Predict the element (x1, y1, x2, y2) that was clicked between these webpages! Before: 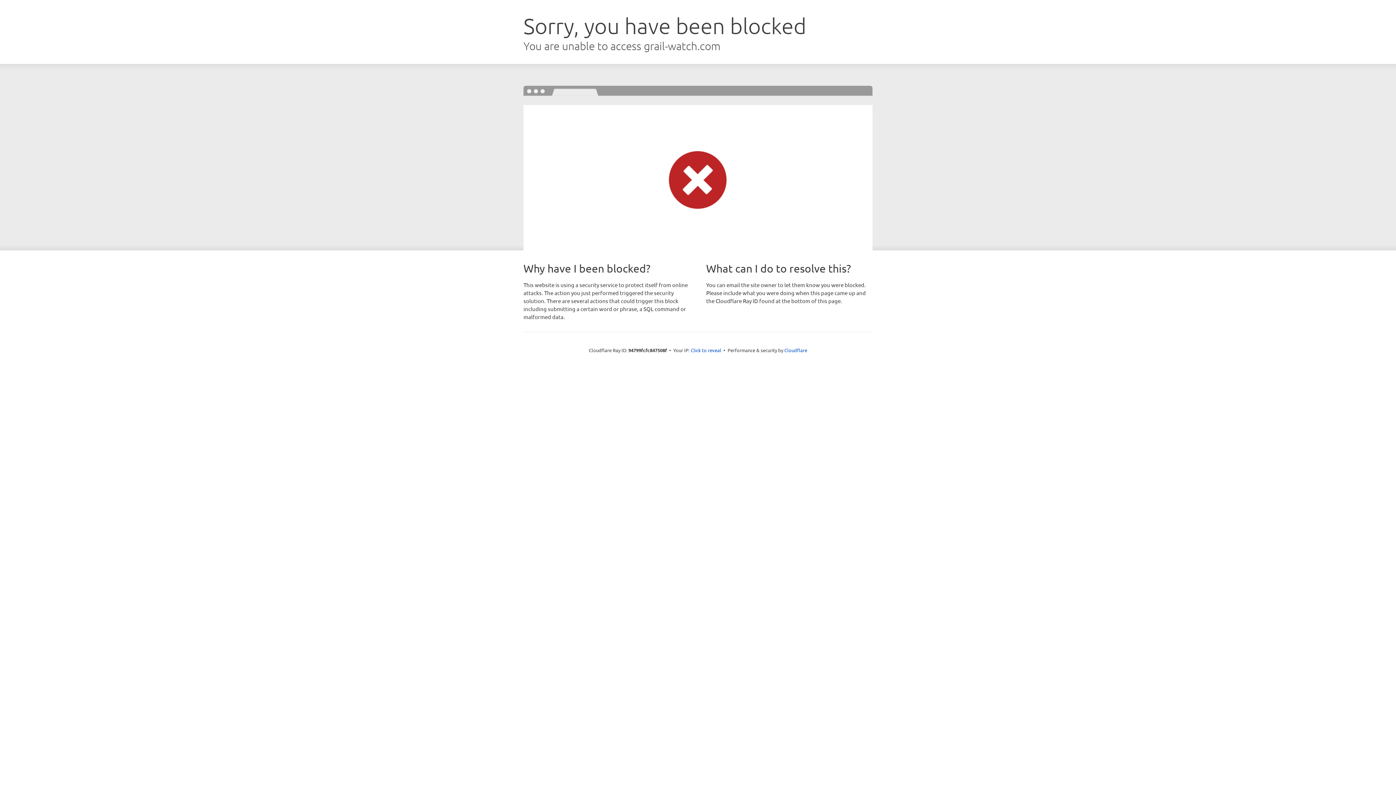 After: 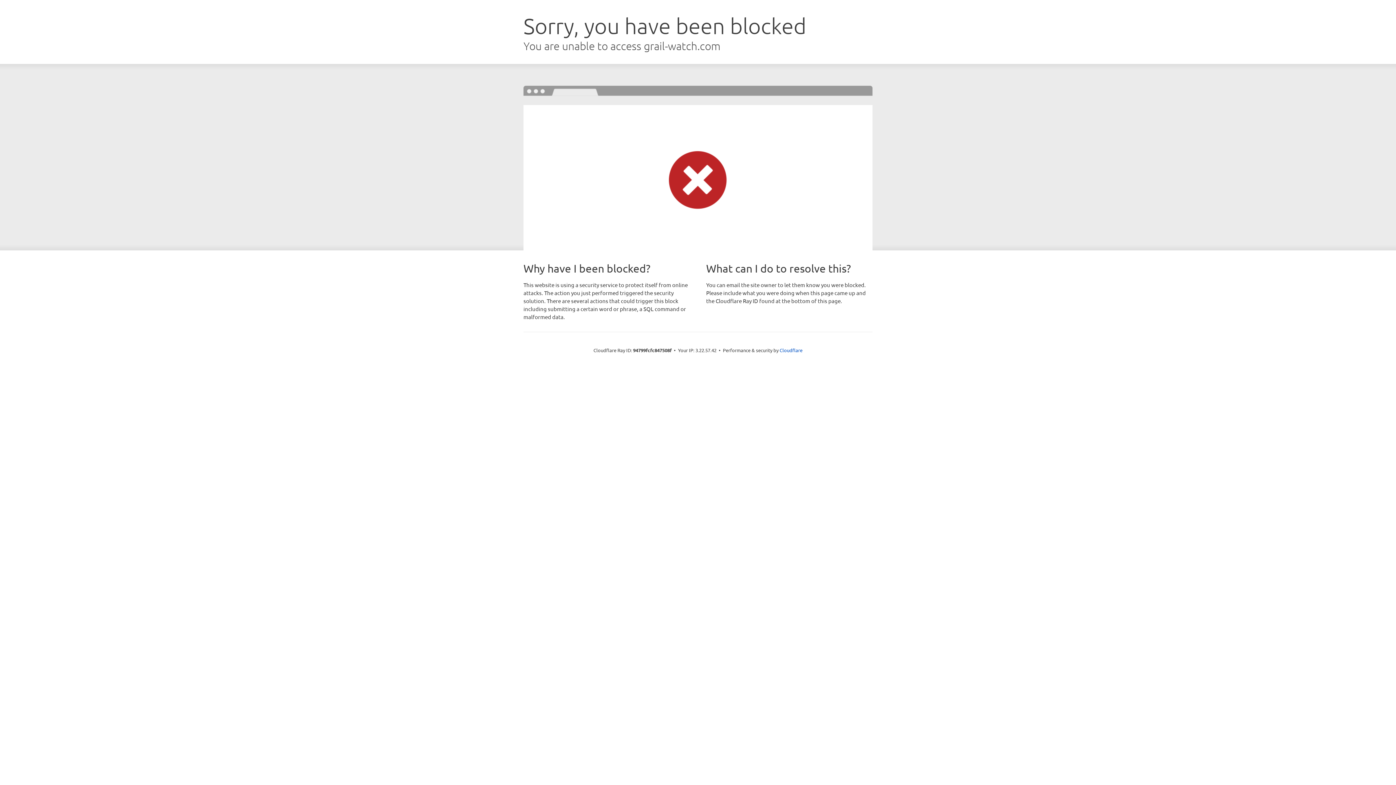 Action: bbox: (690, 346, 721, 353) label: Click to reveal